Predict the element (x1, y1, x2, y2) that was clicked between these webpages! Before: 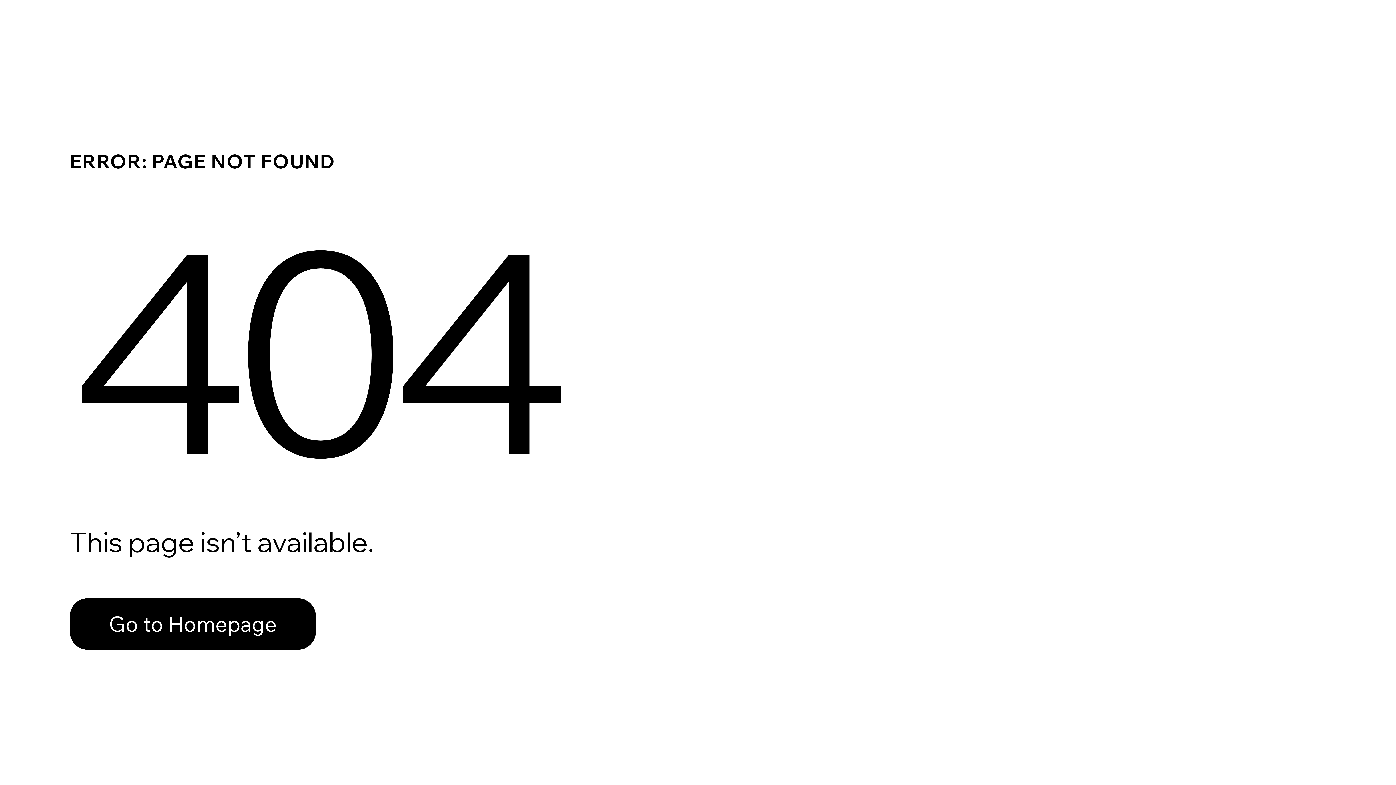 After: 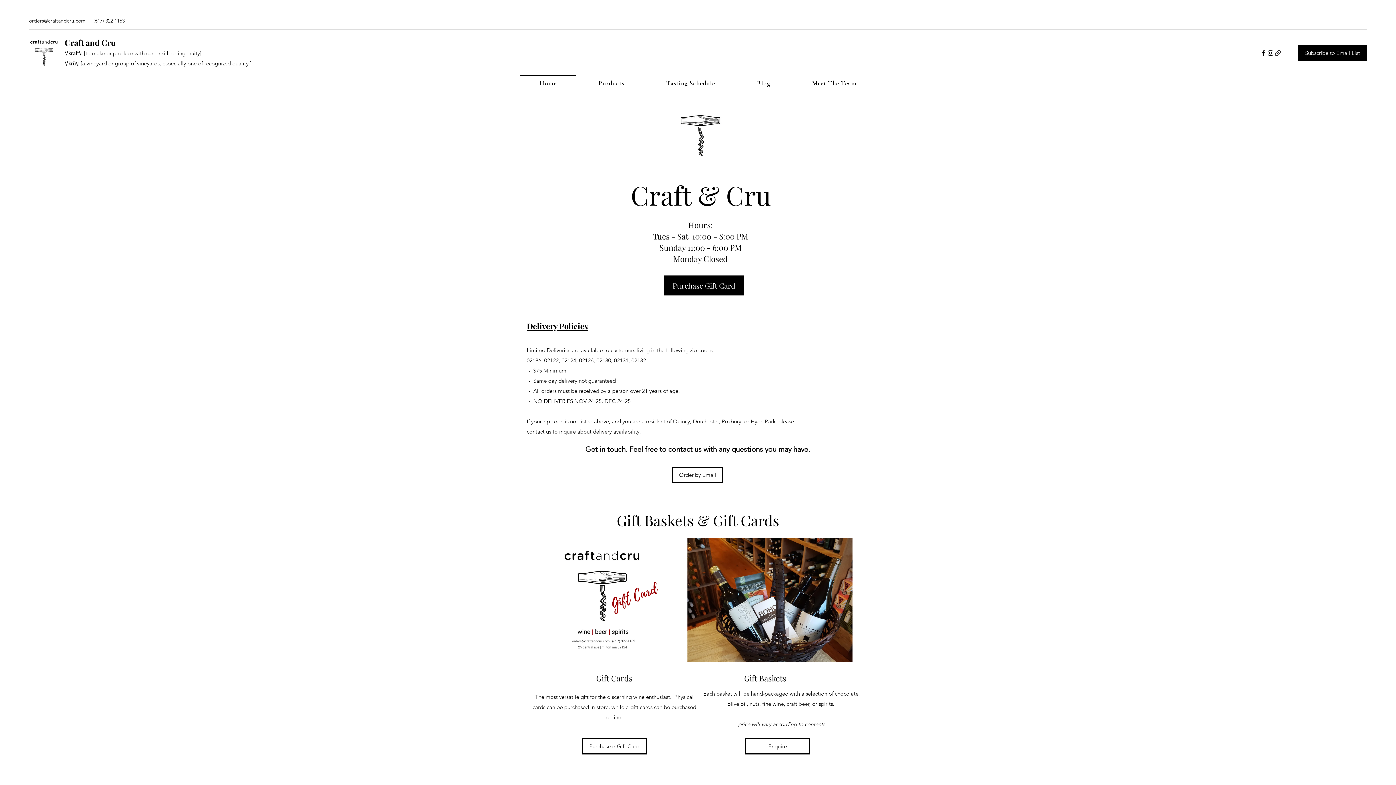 Action: label: Go to Homepage bbox: (69, 598, 316, 650)